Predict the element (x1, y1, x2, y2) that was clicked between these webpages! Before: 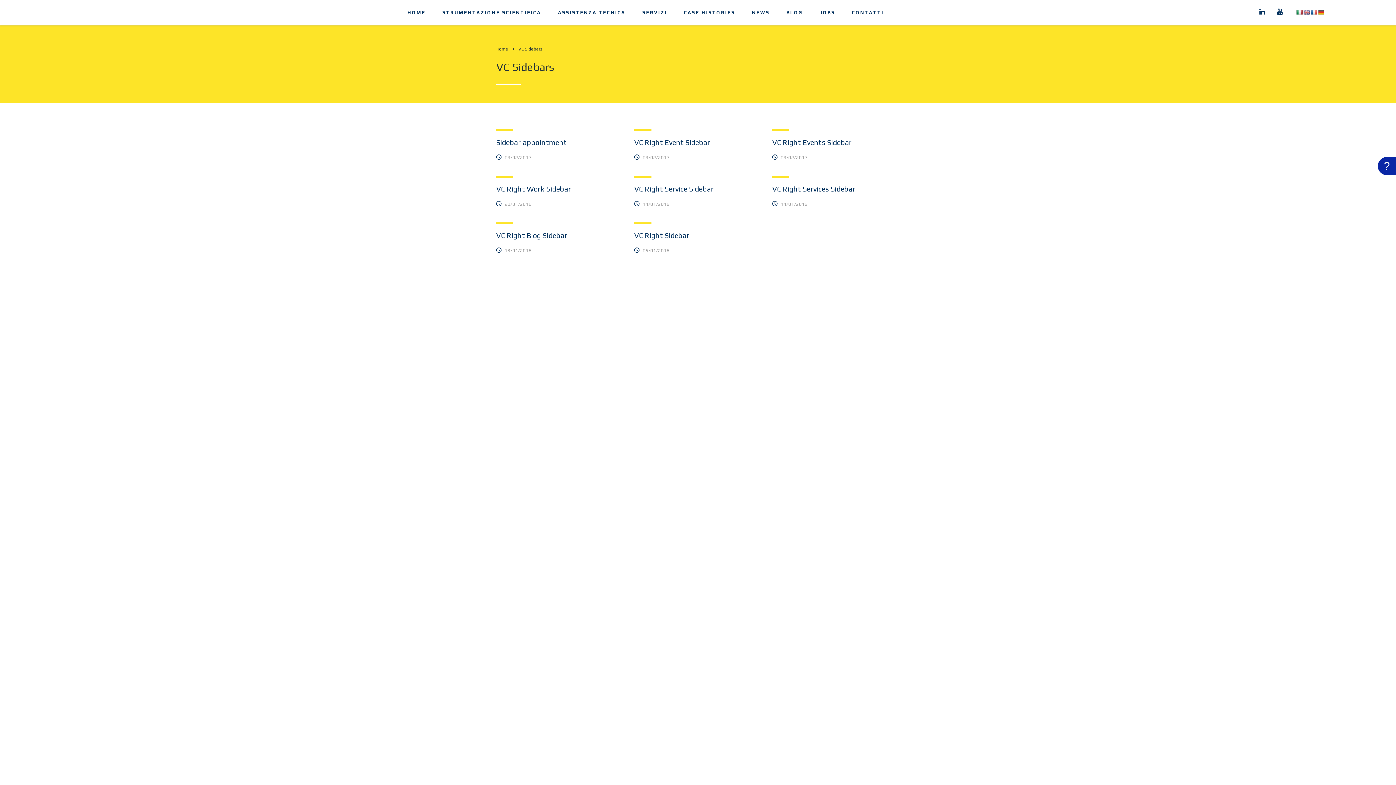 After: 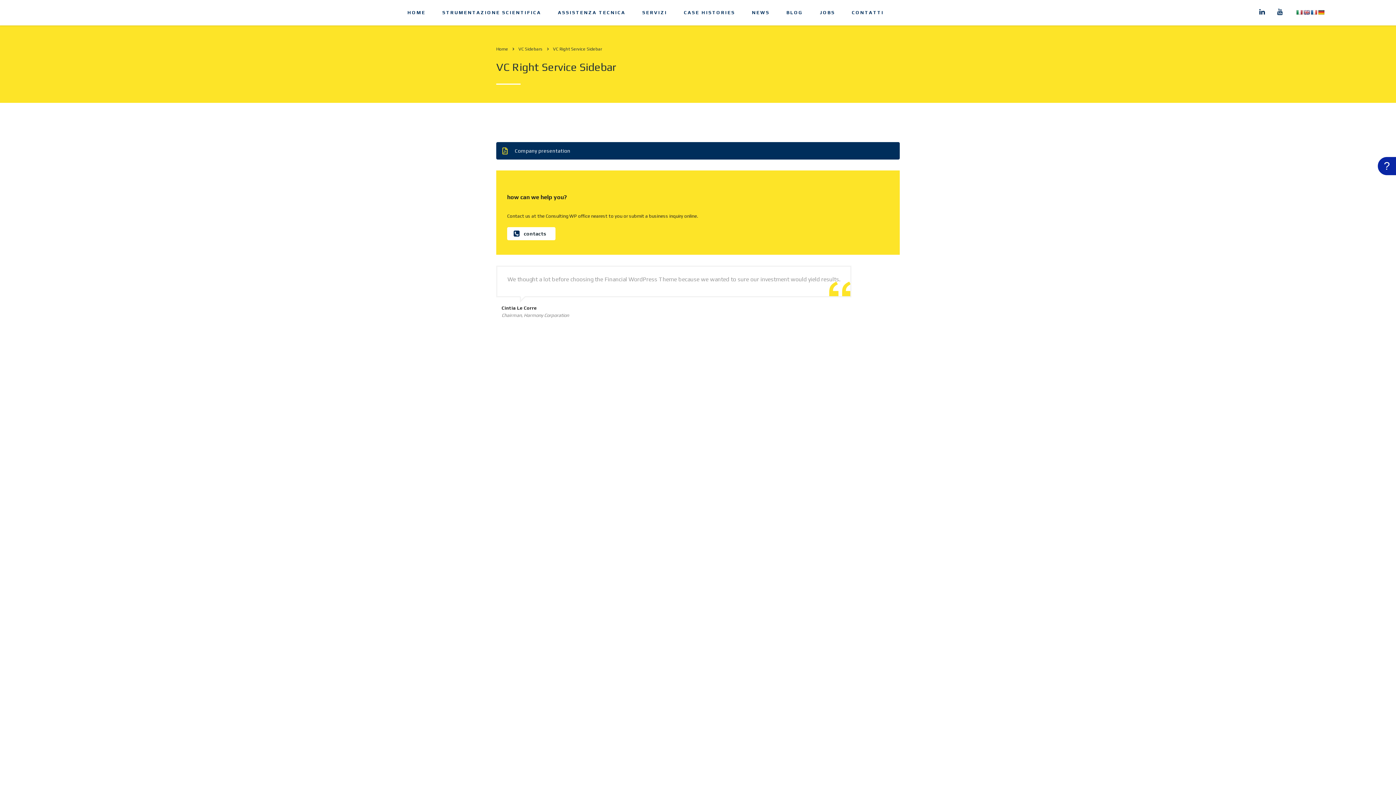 Action: label: VC Right Service Sidebar bbox: (634, 184, 714, 193)